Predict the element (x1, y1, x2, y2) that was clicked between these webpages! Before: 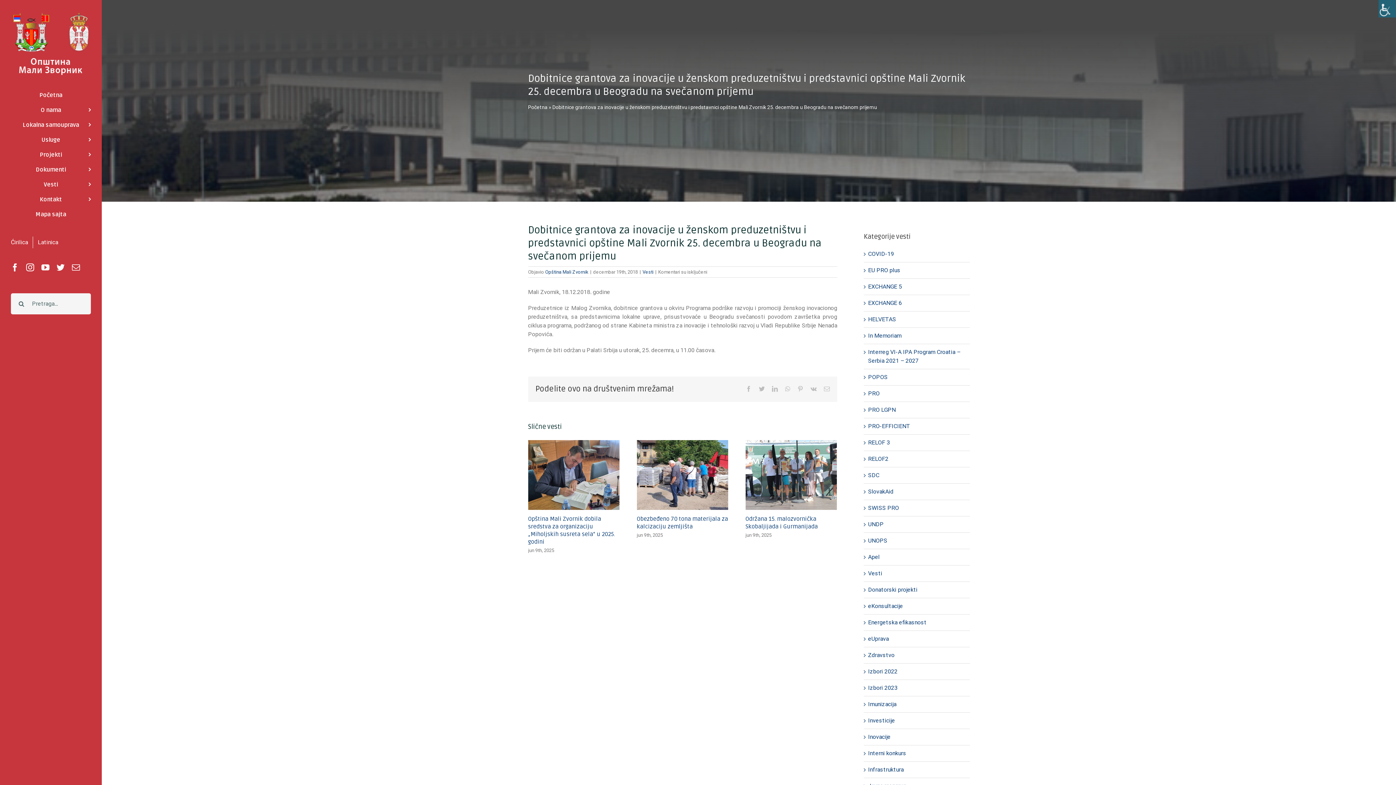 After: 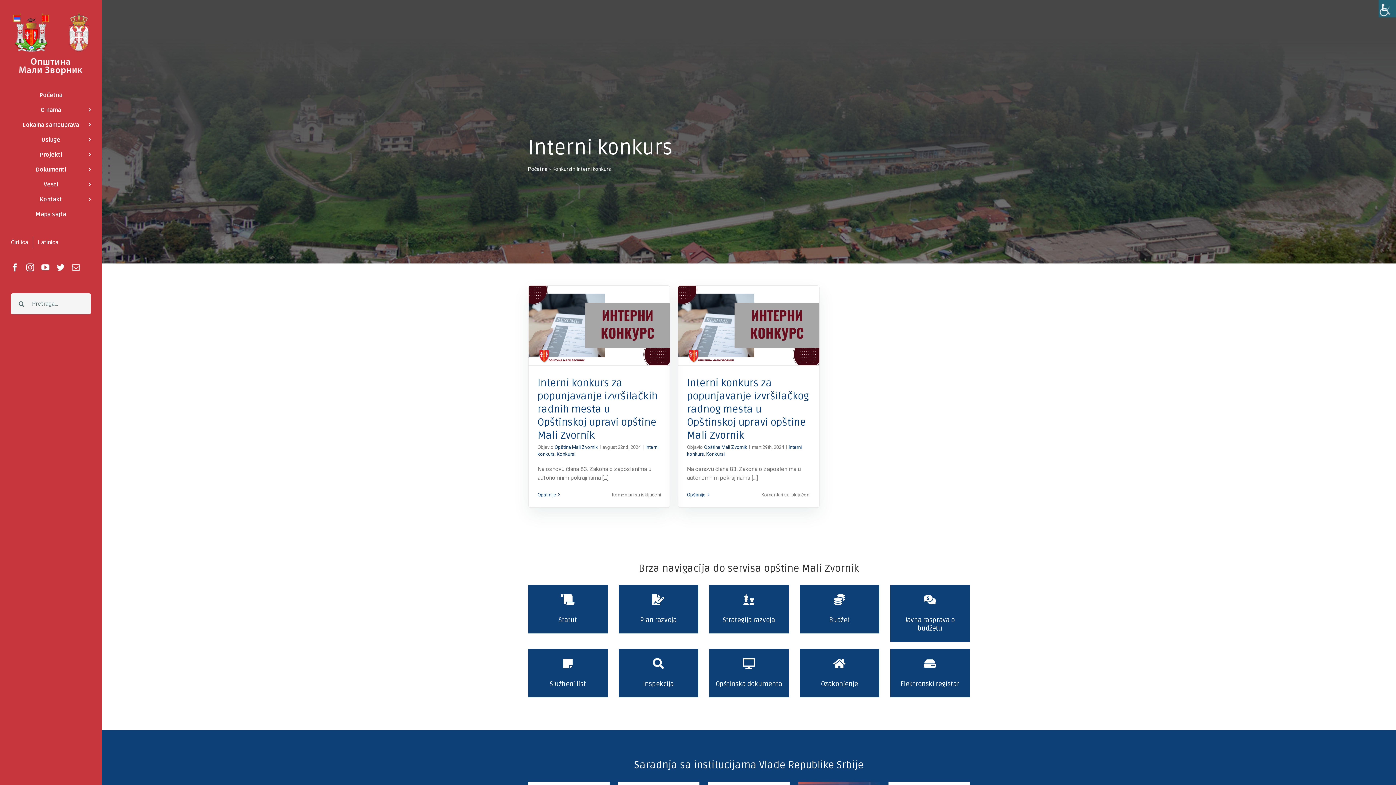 Action: bbox: (868, 749, 966, 758) label: Interni konkurs